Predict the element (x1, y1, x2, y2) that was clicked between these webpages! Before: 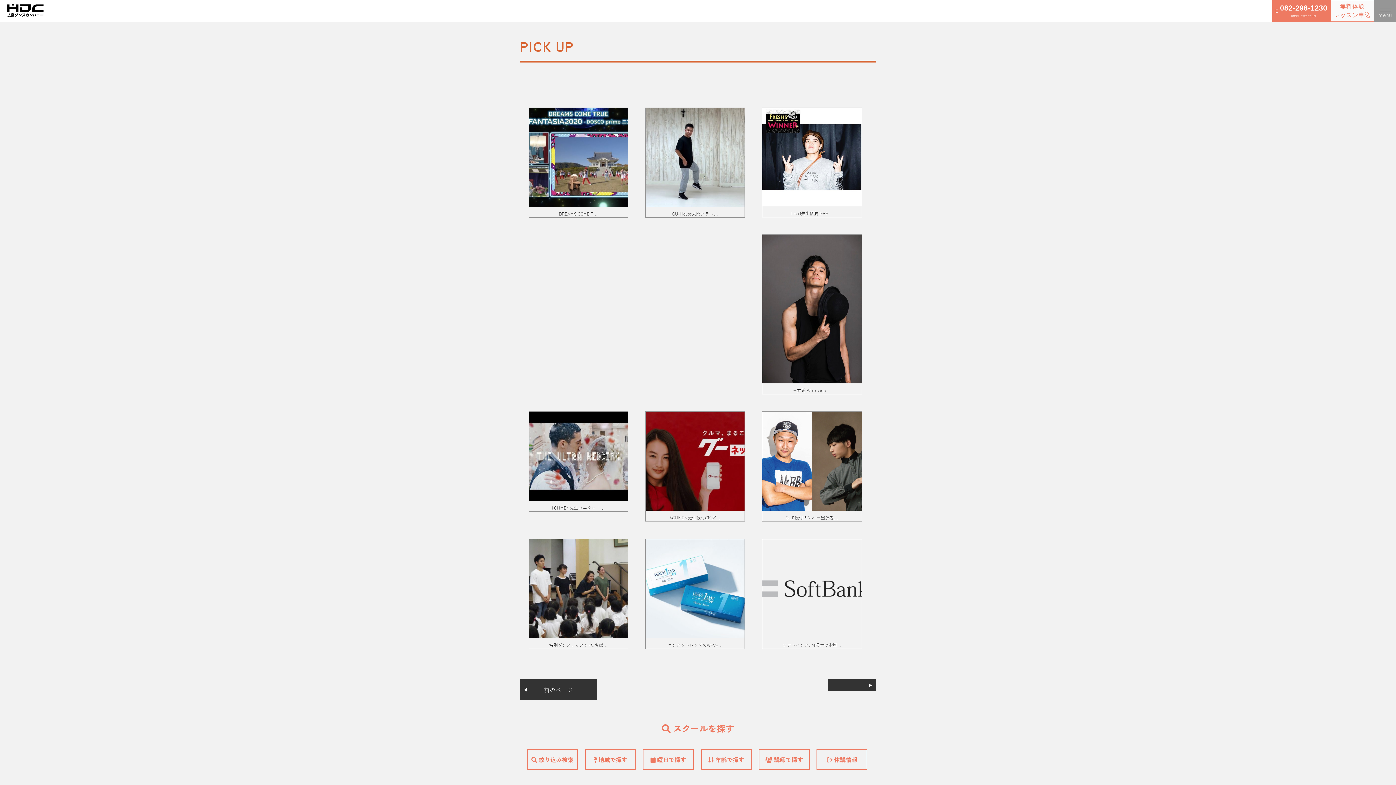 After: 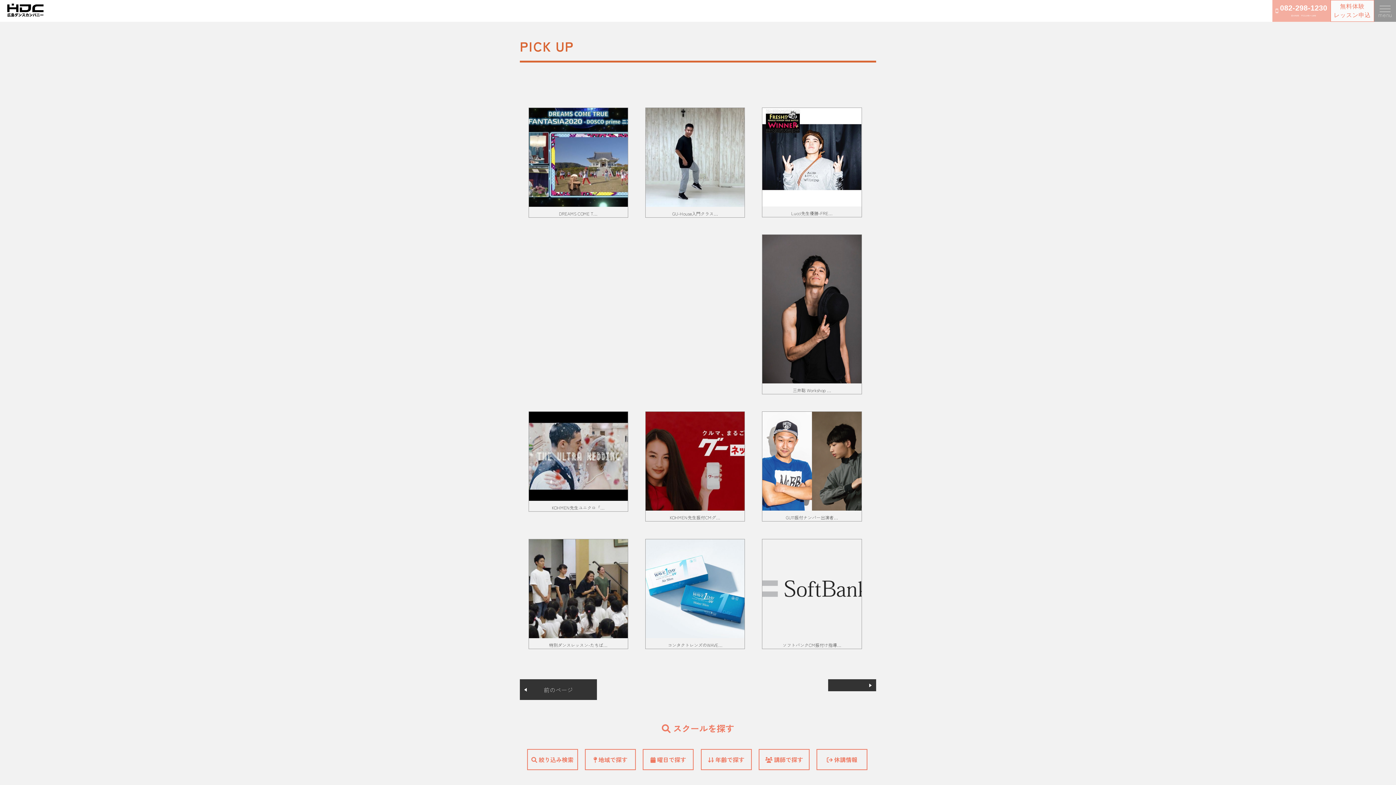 Action: bbox: (1272, 0, 1330, 21) label: 082-298-1230
受付時間　平日10時〜19時